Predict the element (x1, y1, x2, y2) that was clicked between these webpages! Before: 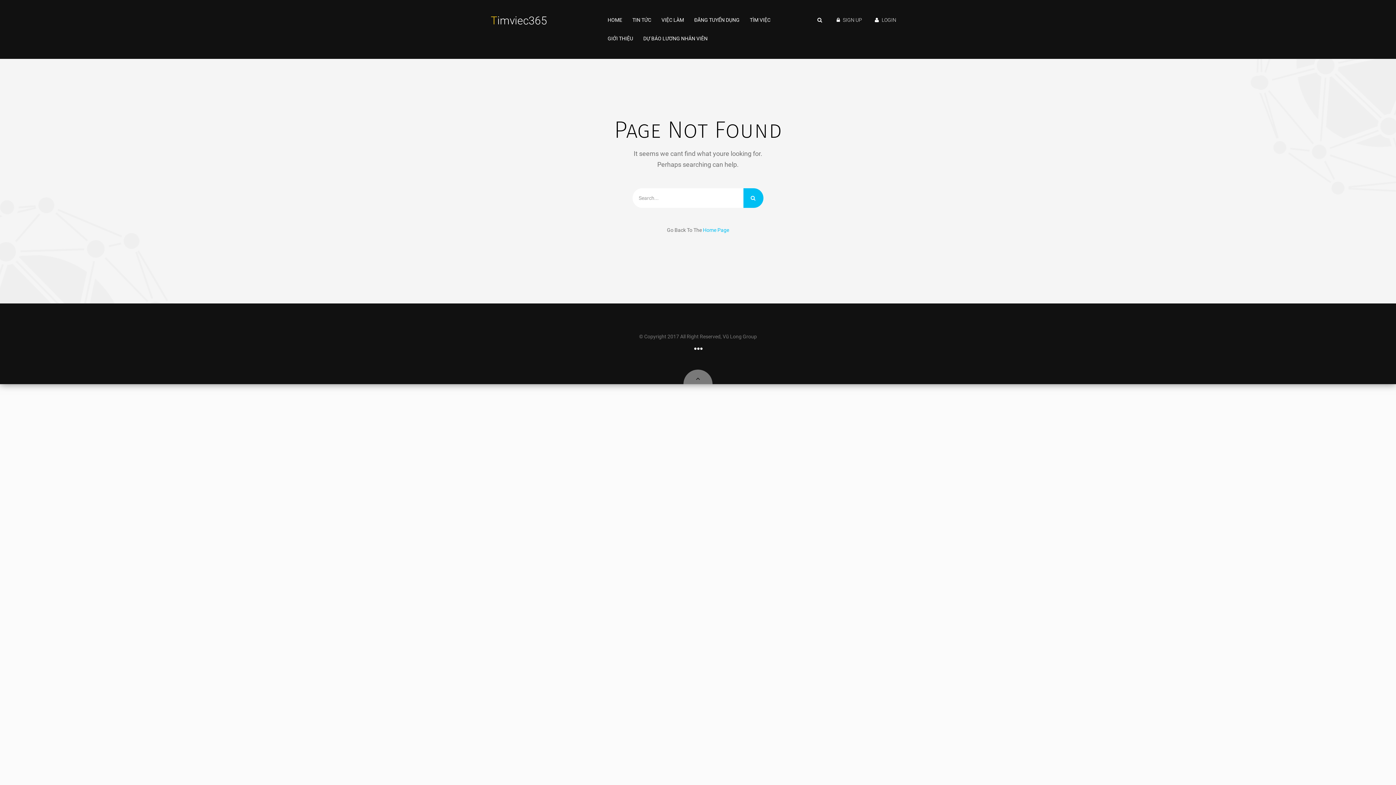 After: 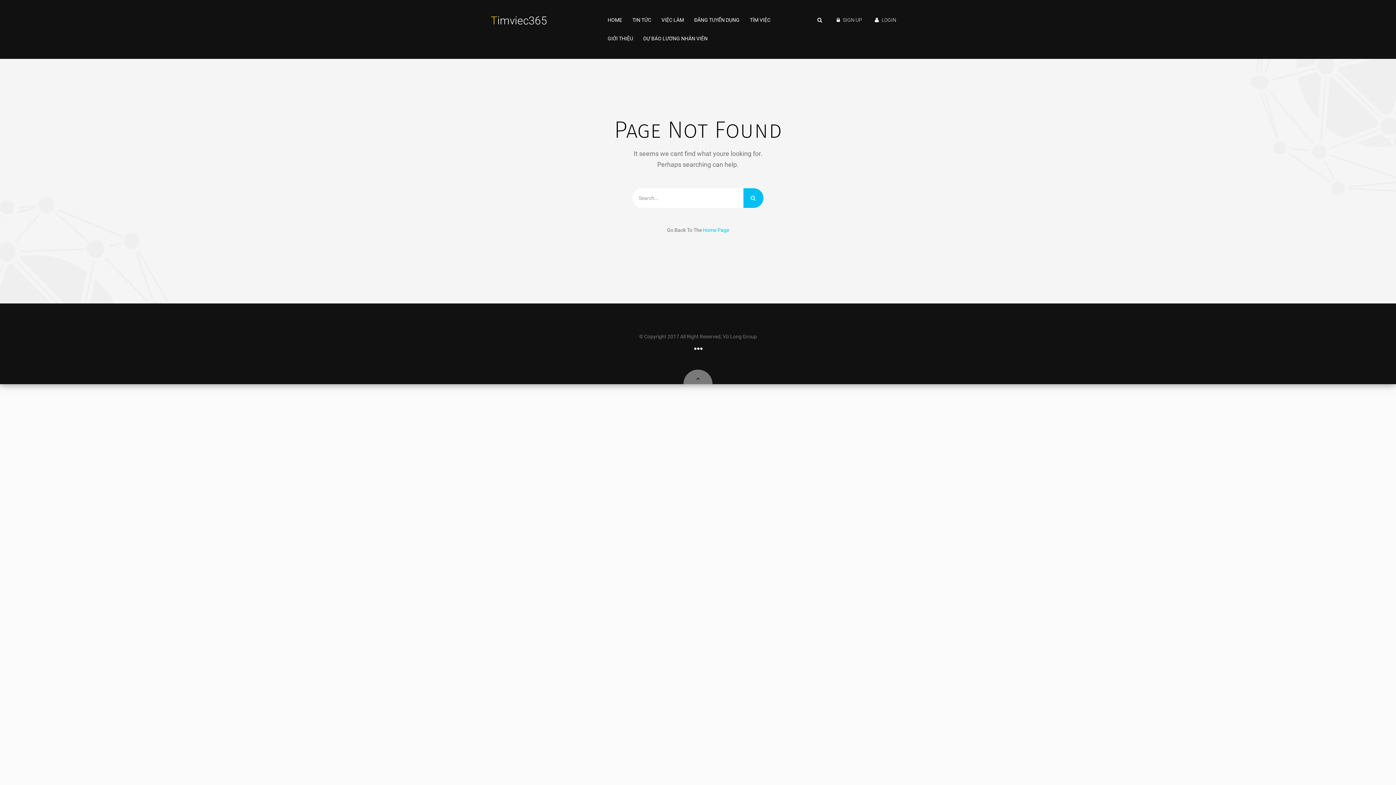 Action: bbox: (683, 369, 712, 388)